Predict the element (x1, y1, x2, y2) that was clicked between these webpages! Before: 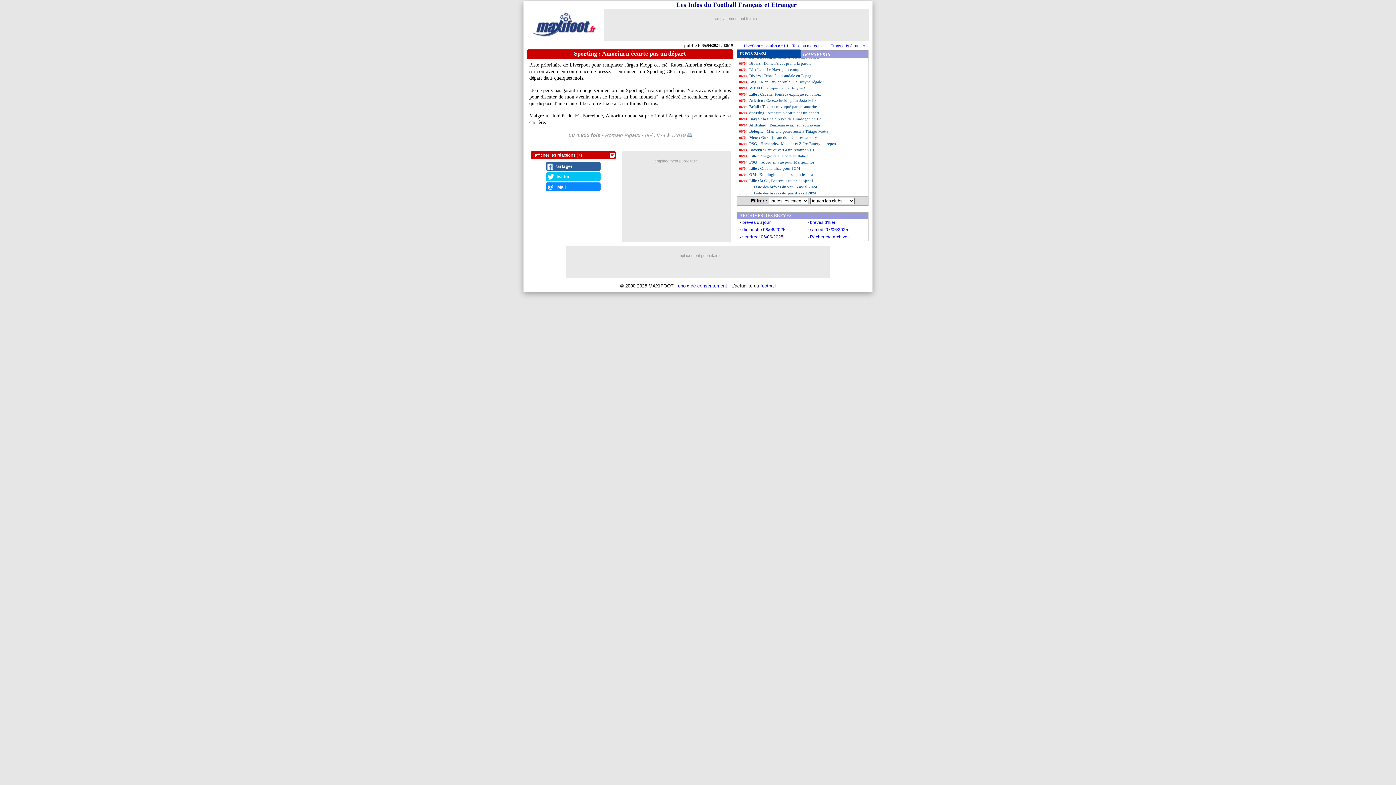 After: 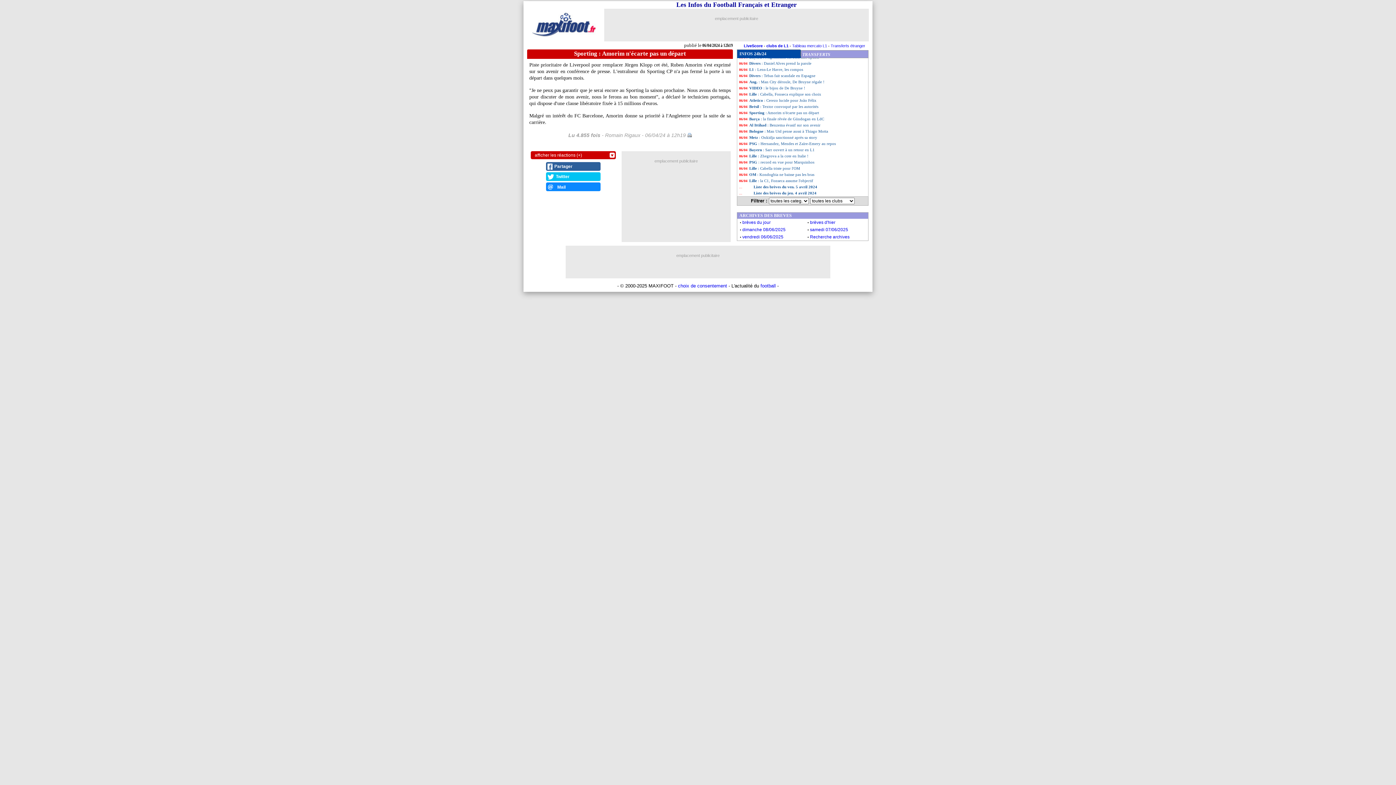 Action: label: Sporting : Amorim n'écarte pas un départ bbox: (737, 109, 868, 116)